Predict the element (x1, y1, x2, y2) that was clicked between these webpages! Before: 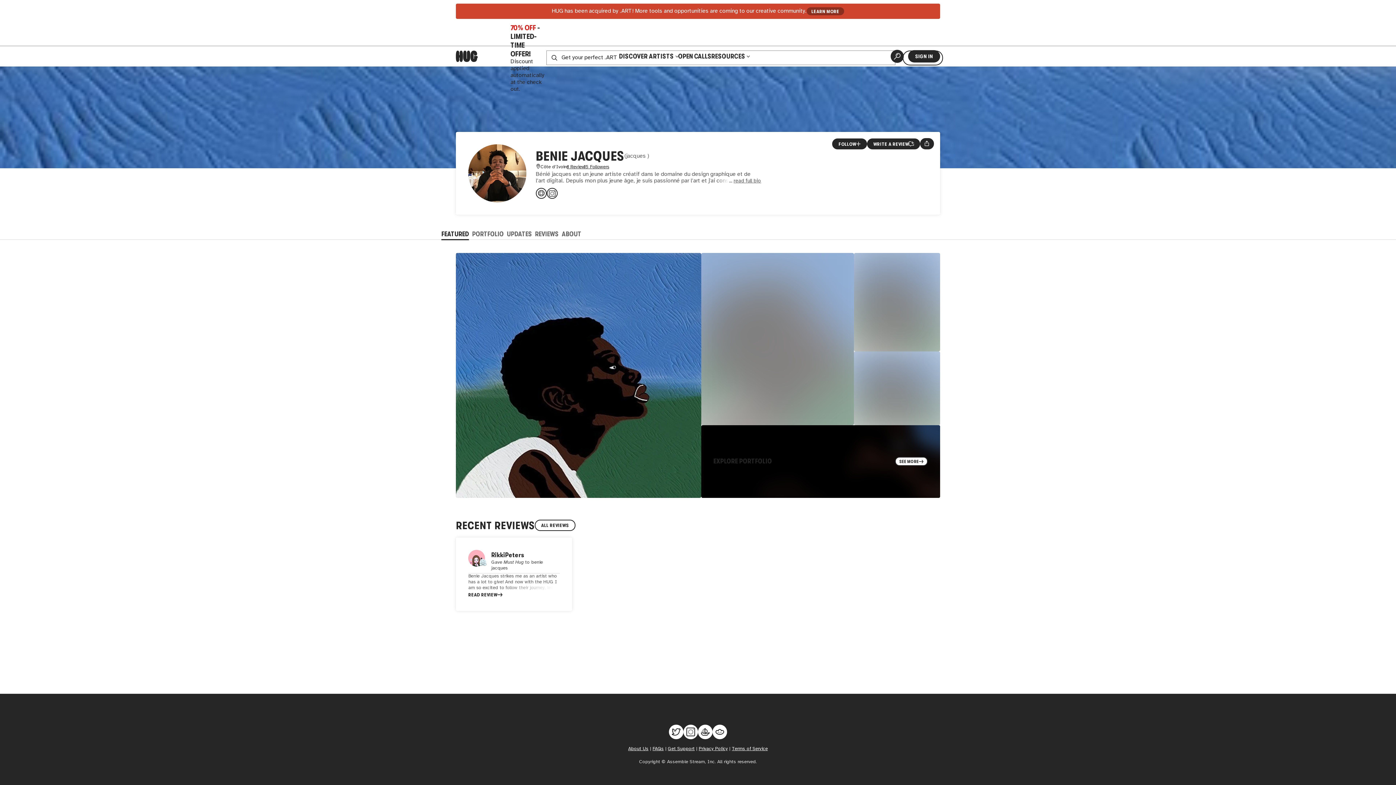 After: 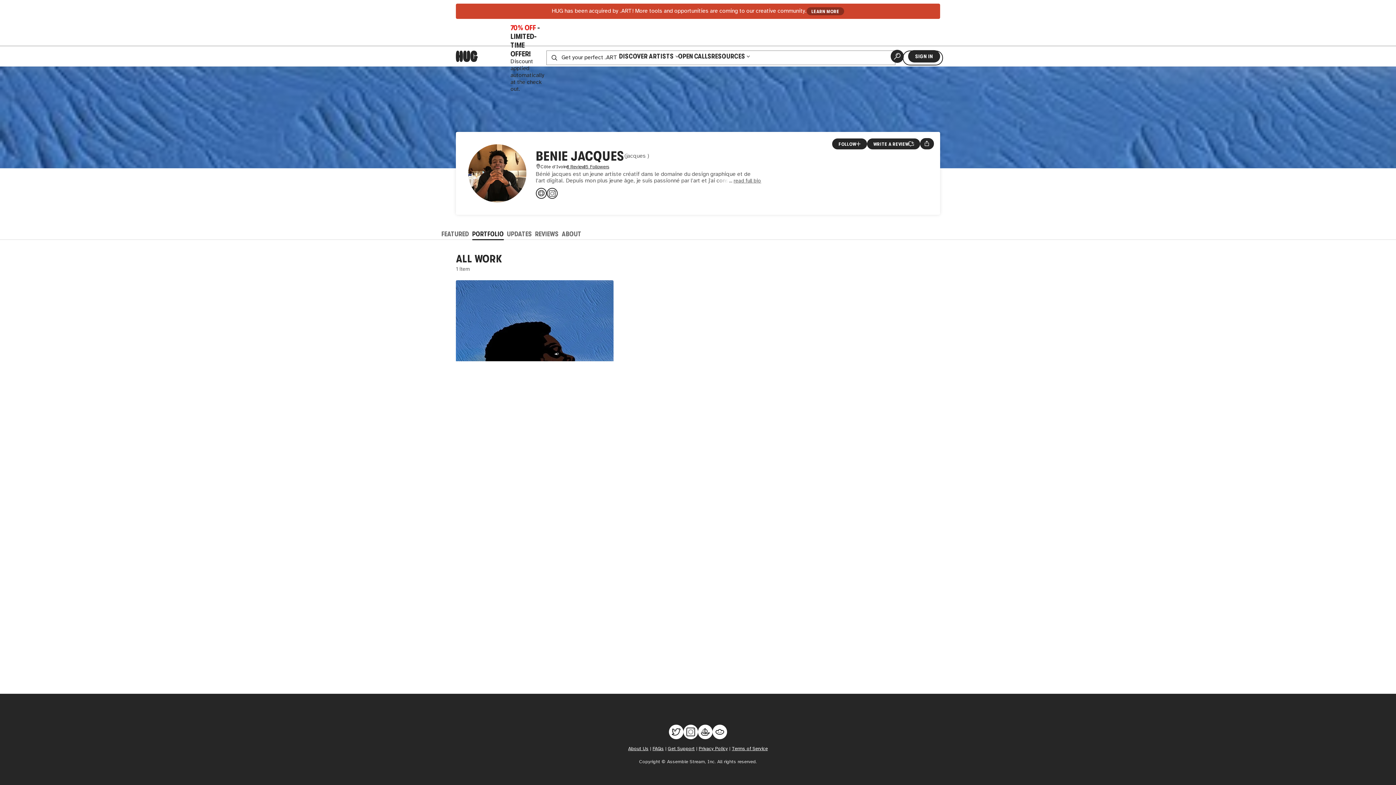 Action: label: PORTFOLIO bbox: (474, 174, 513, 189)